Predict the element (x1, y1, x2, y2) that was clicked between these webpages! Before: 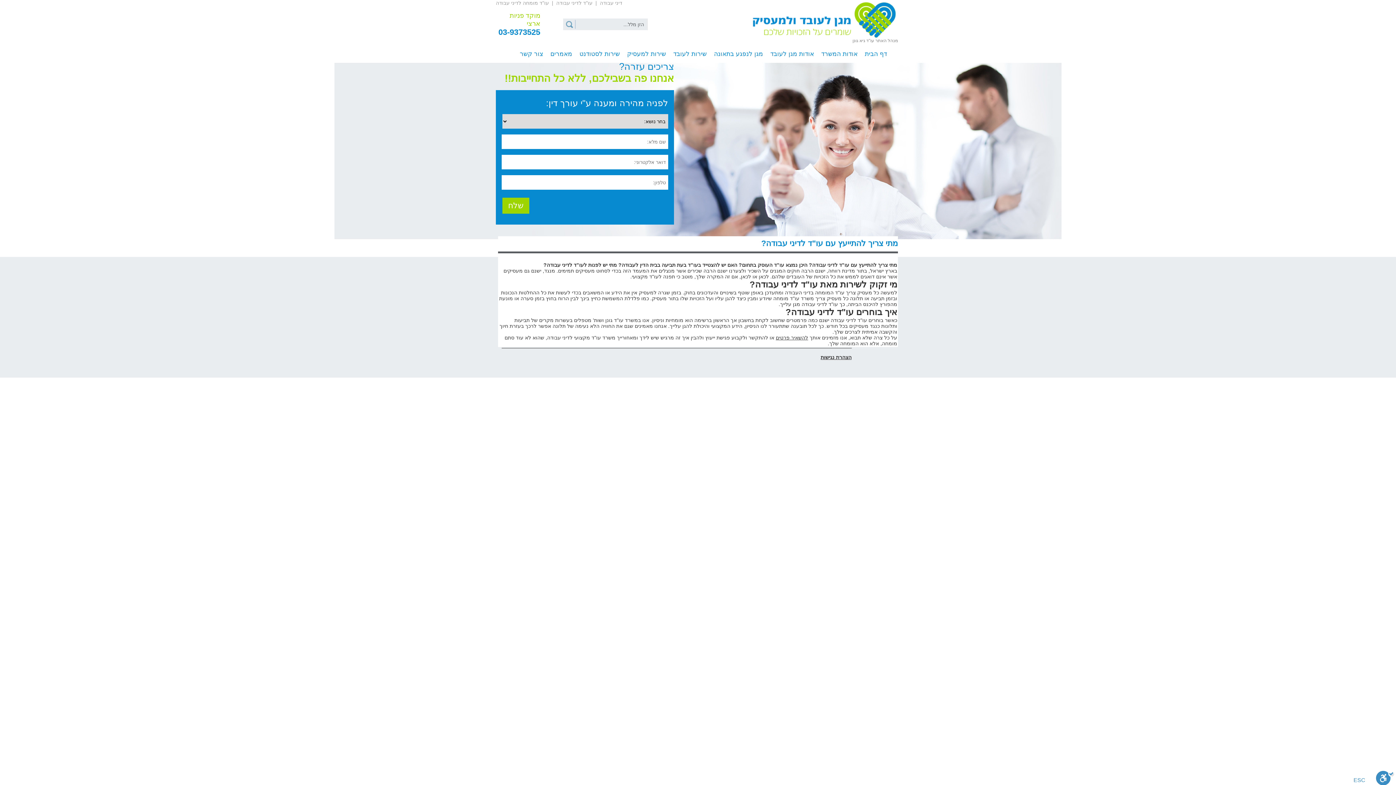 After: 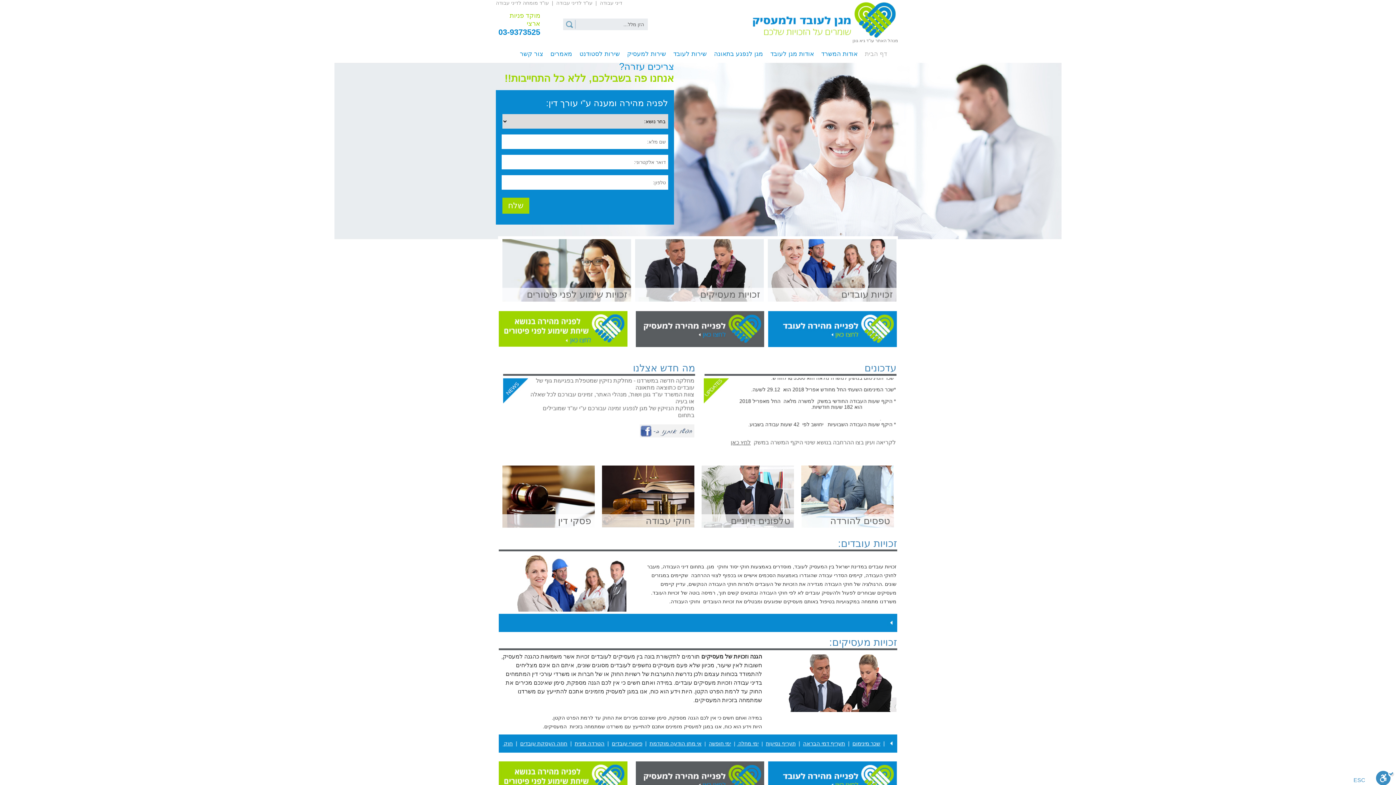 Action: bbox: (750, 33, 898, 38)